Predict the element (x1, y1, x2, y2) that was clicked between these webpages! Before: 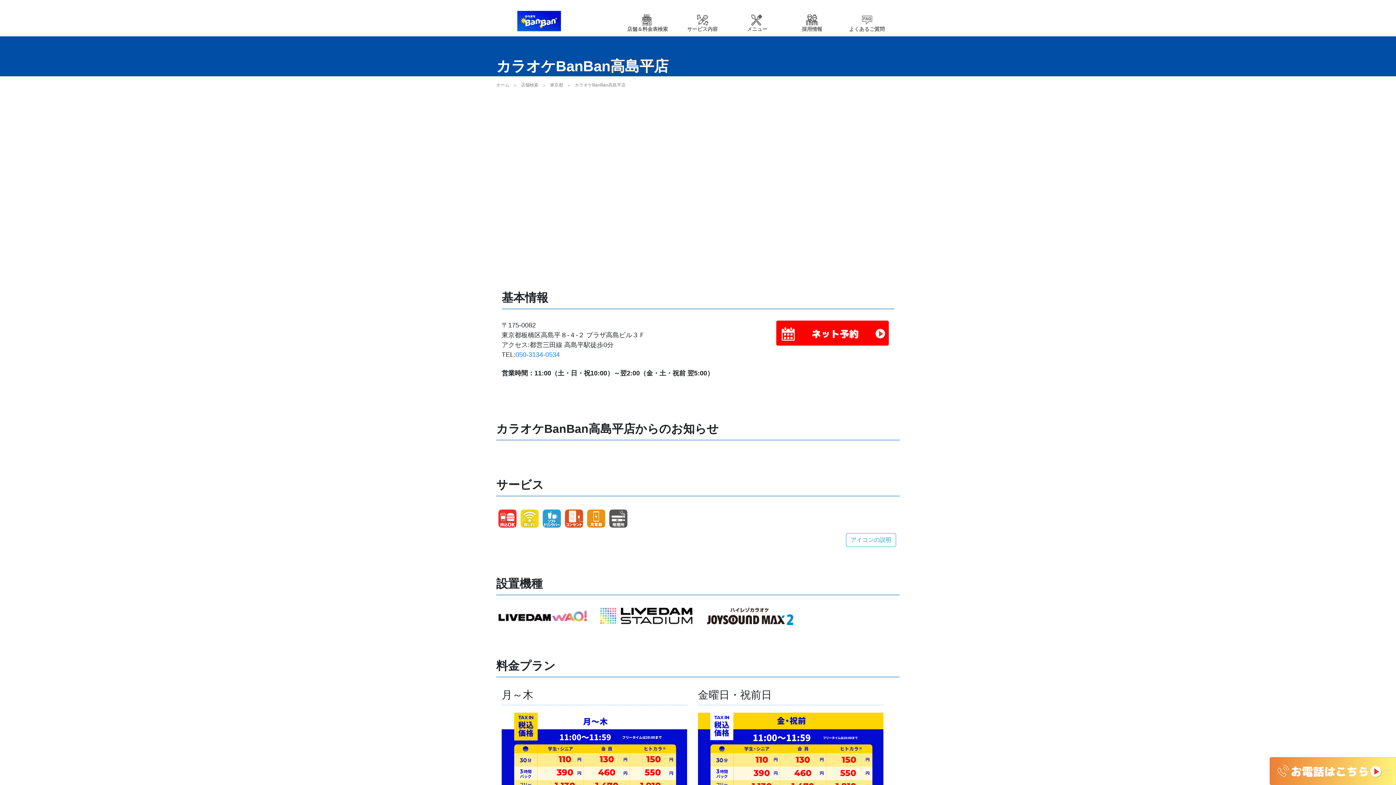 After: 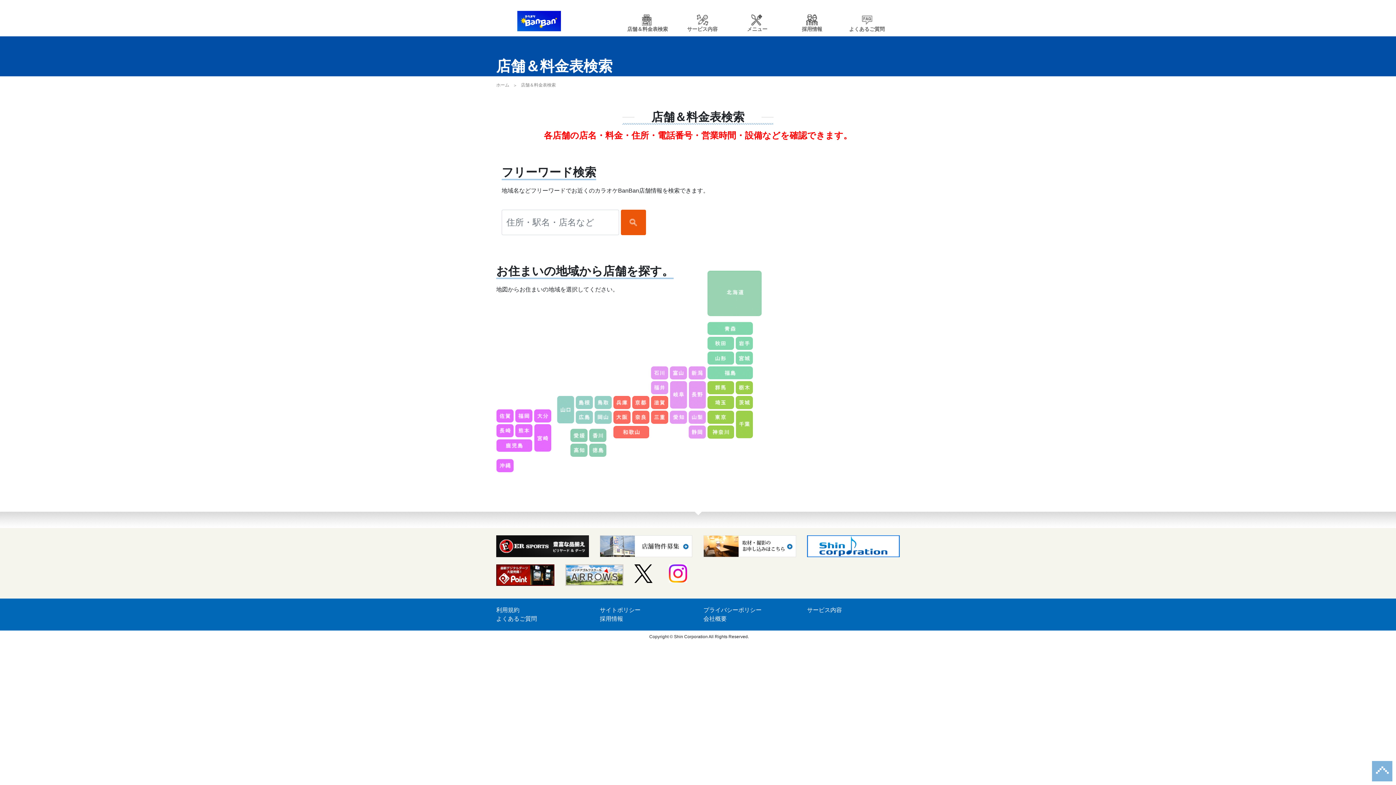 Action: bbox: (521, 82, 538, 87) label: 店舗検索